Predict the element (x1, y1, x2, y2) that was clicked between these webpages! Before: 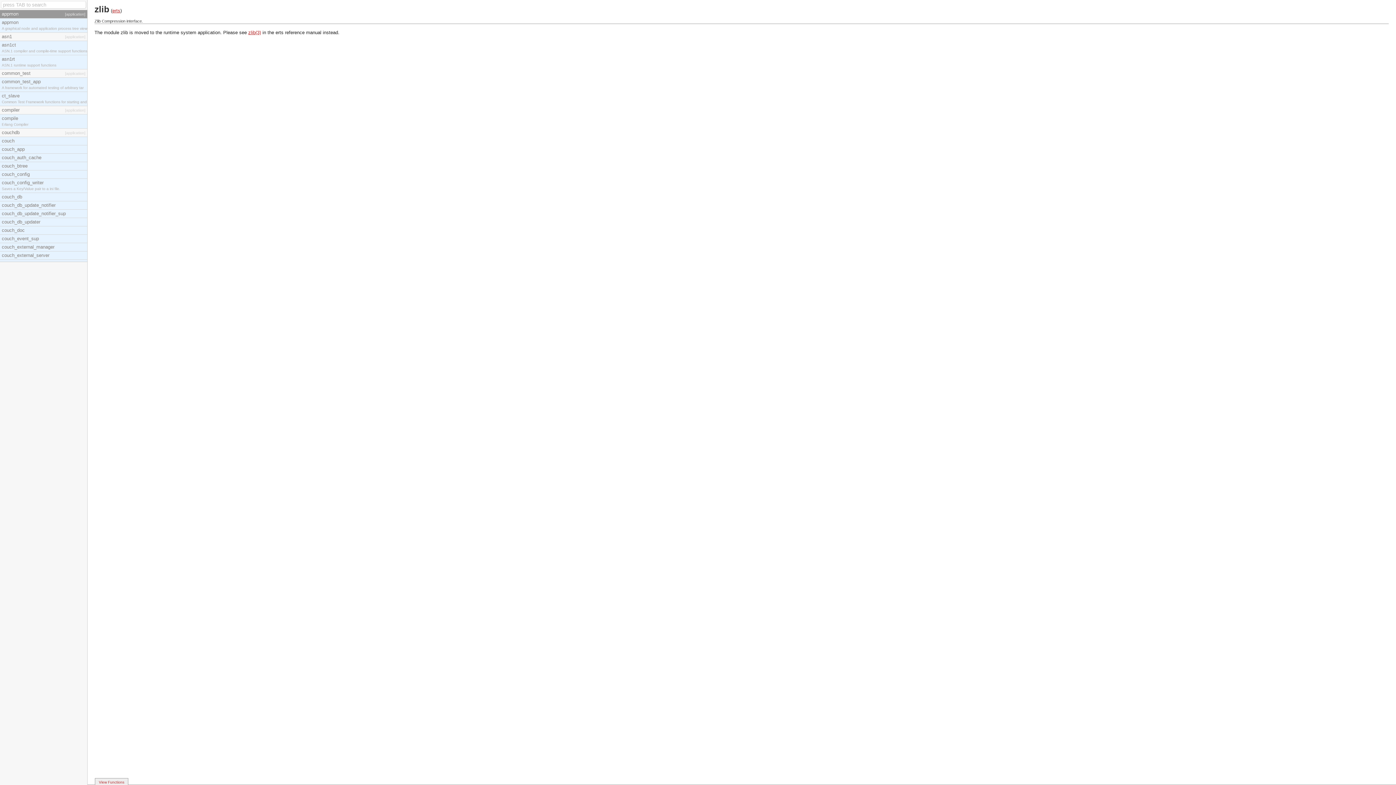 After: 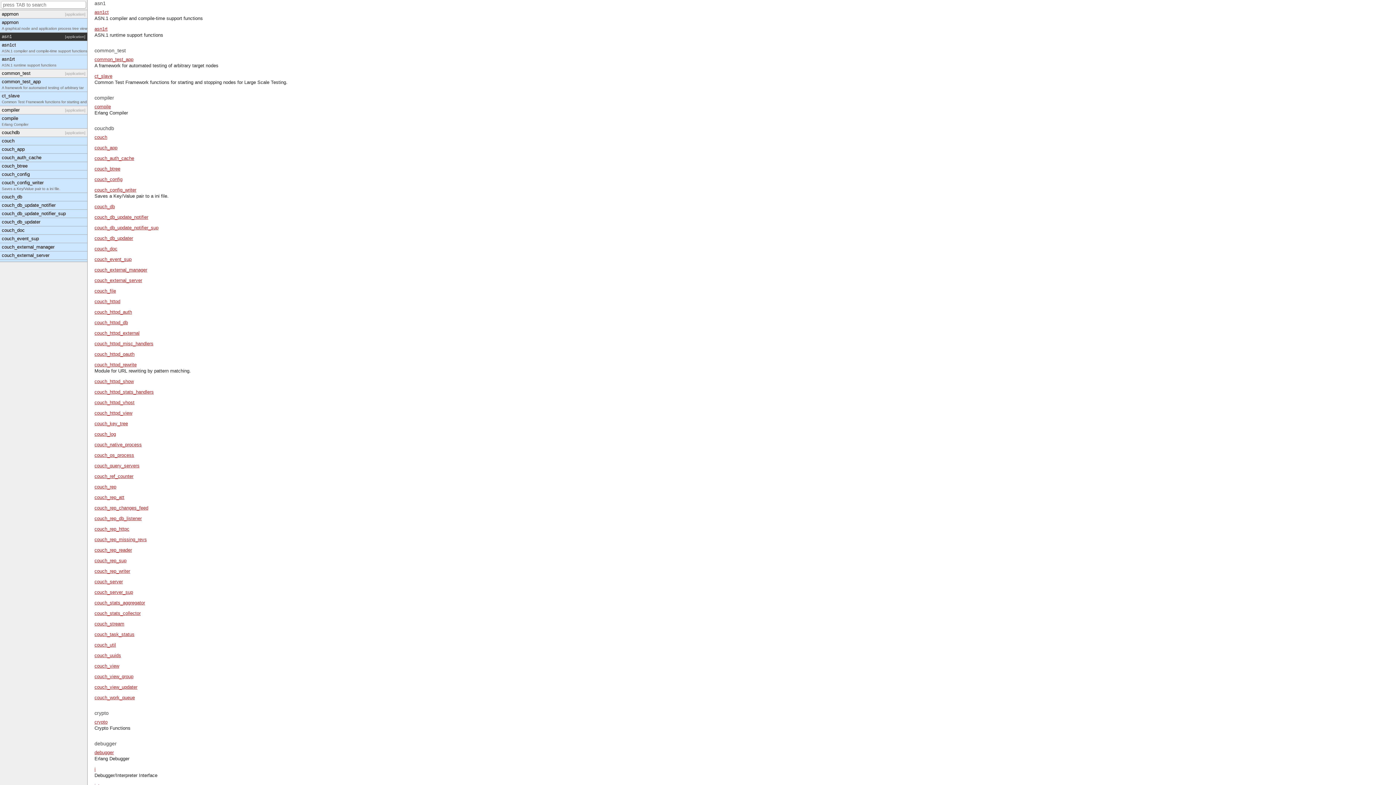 Action: label: asn1

[application] bbox: (0, 32, 87, 41)